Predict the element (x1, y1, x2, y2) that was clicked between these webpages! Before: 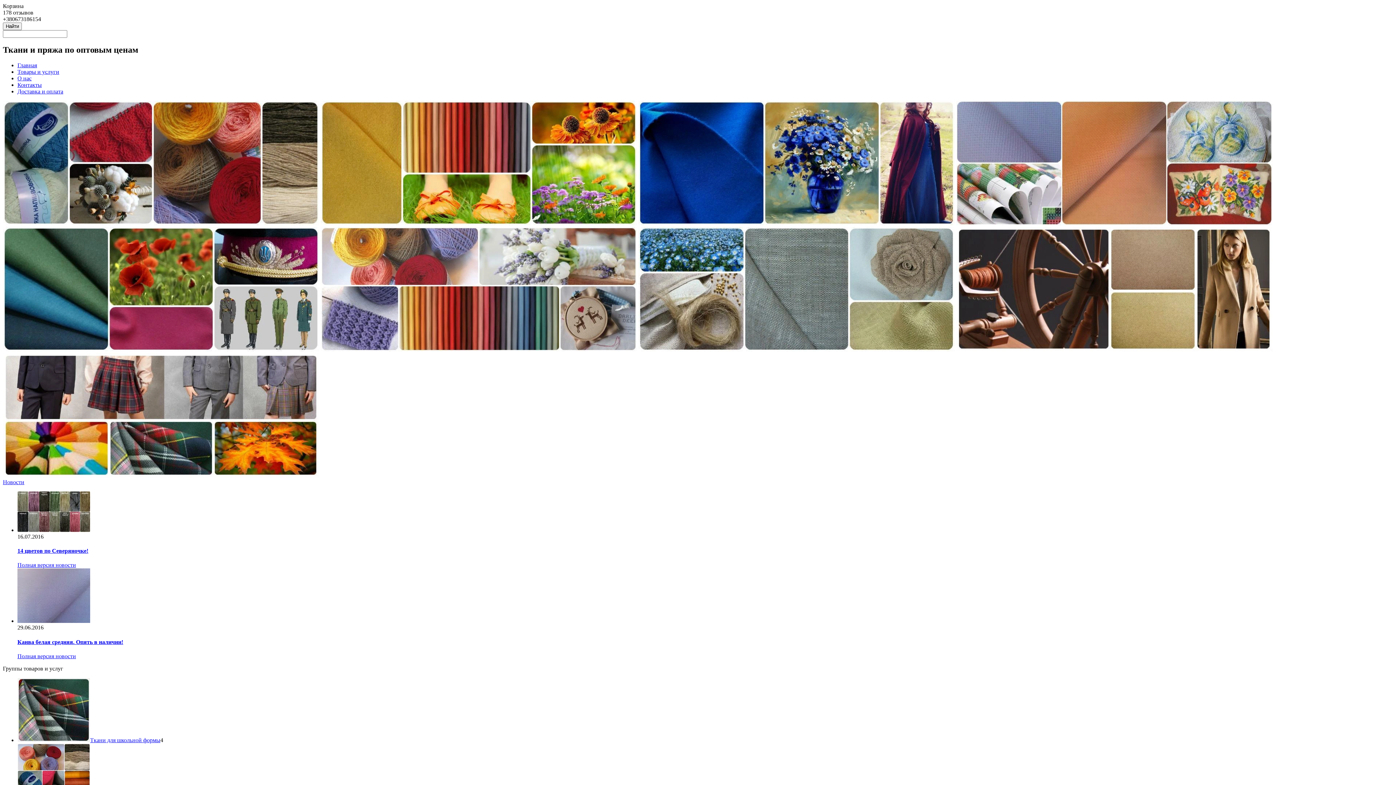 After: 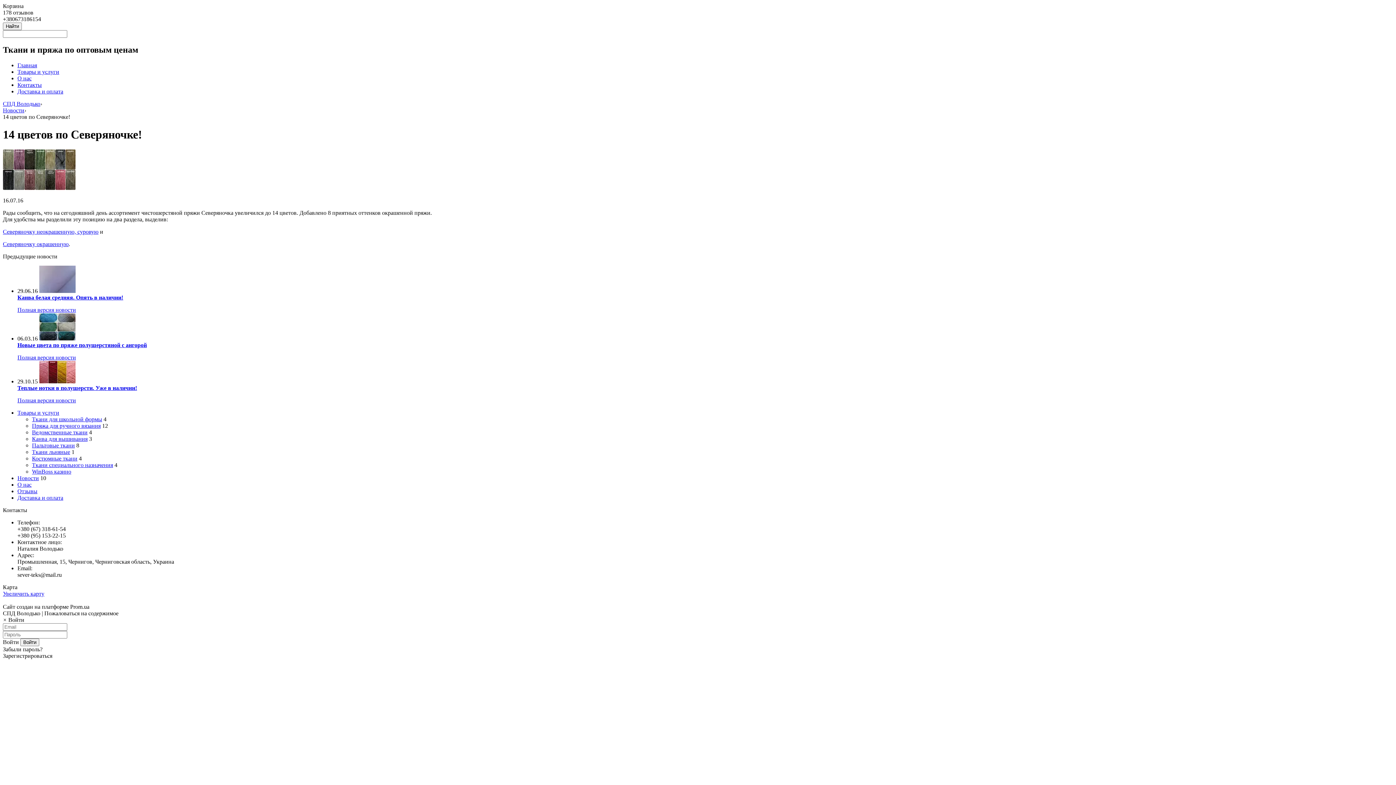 Action: bbox: (17, 562, 76, 568) label: Полная версия новости